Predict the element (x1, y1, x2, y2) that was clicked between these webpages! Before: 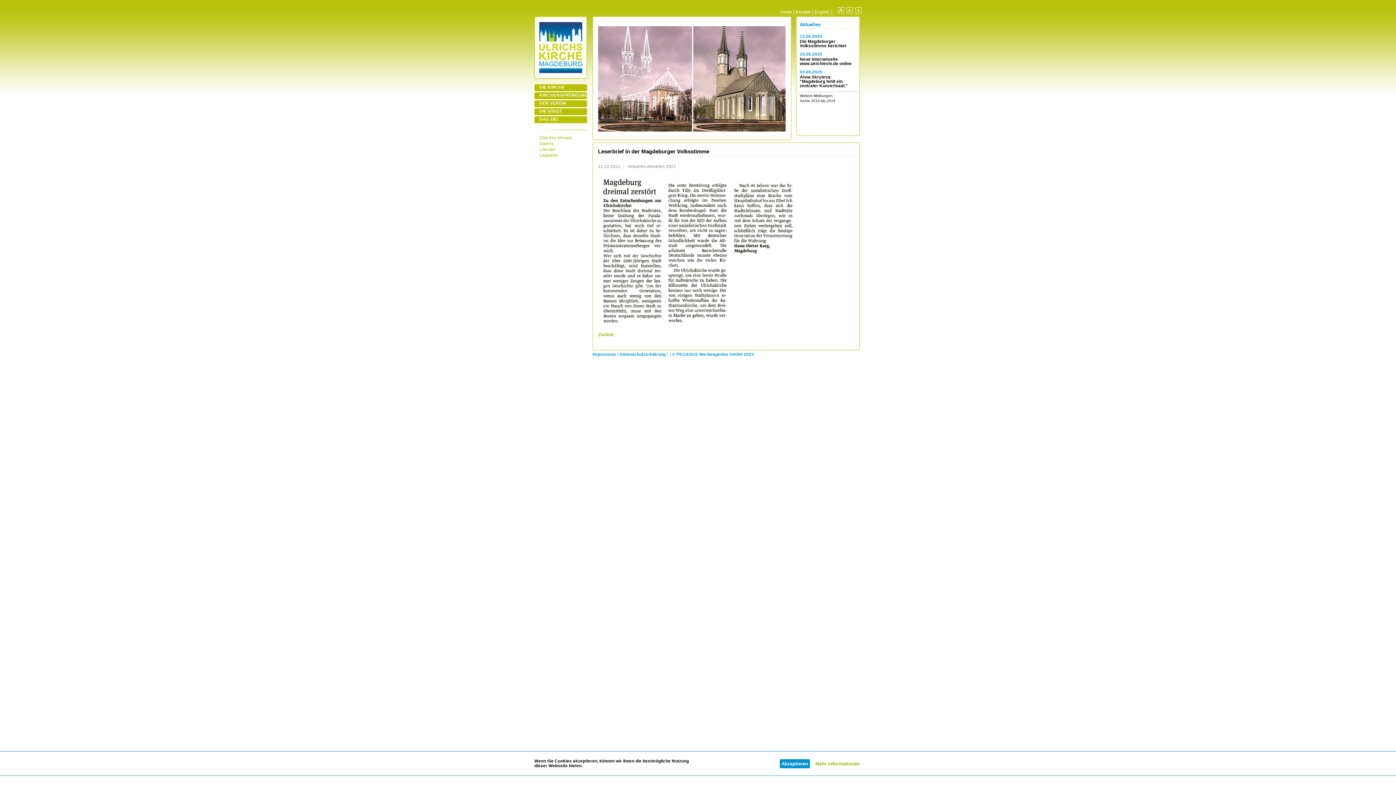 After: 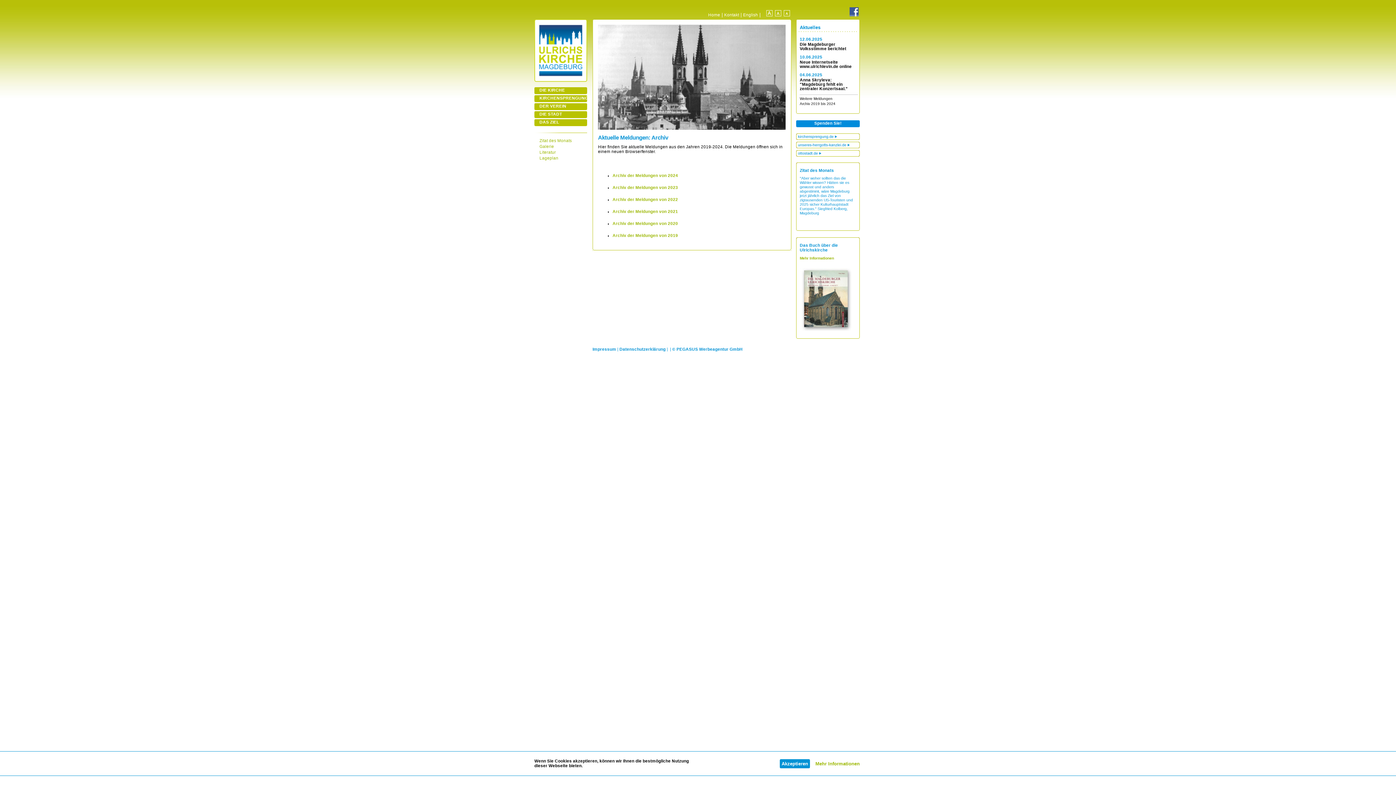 Action: label: Archiv 2019 bis 2024 bbox: (800, 98, 858, 102)